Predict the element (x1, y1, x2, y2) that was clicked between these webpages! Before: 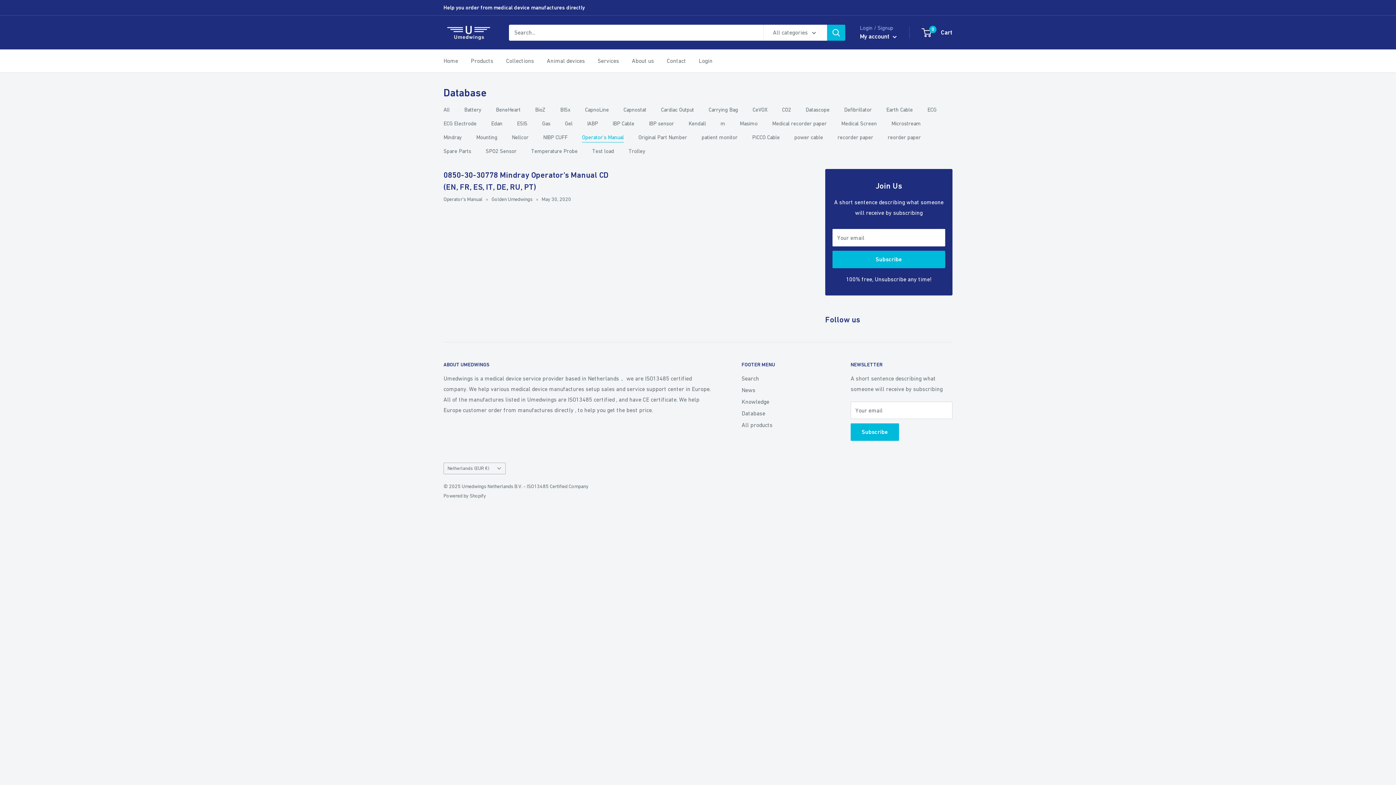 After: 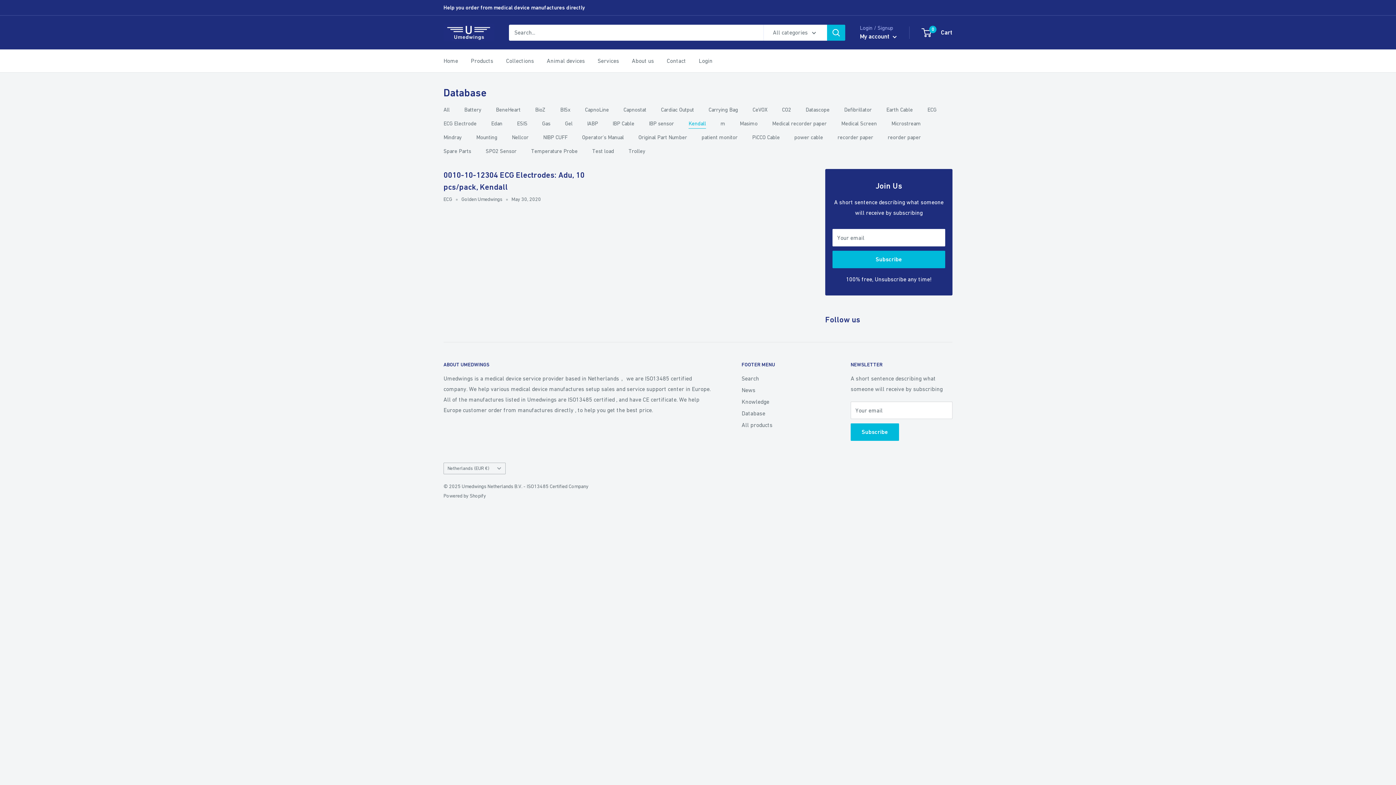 Action: label: Kendall bbox: (688, 120, 706, 126)